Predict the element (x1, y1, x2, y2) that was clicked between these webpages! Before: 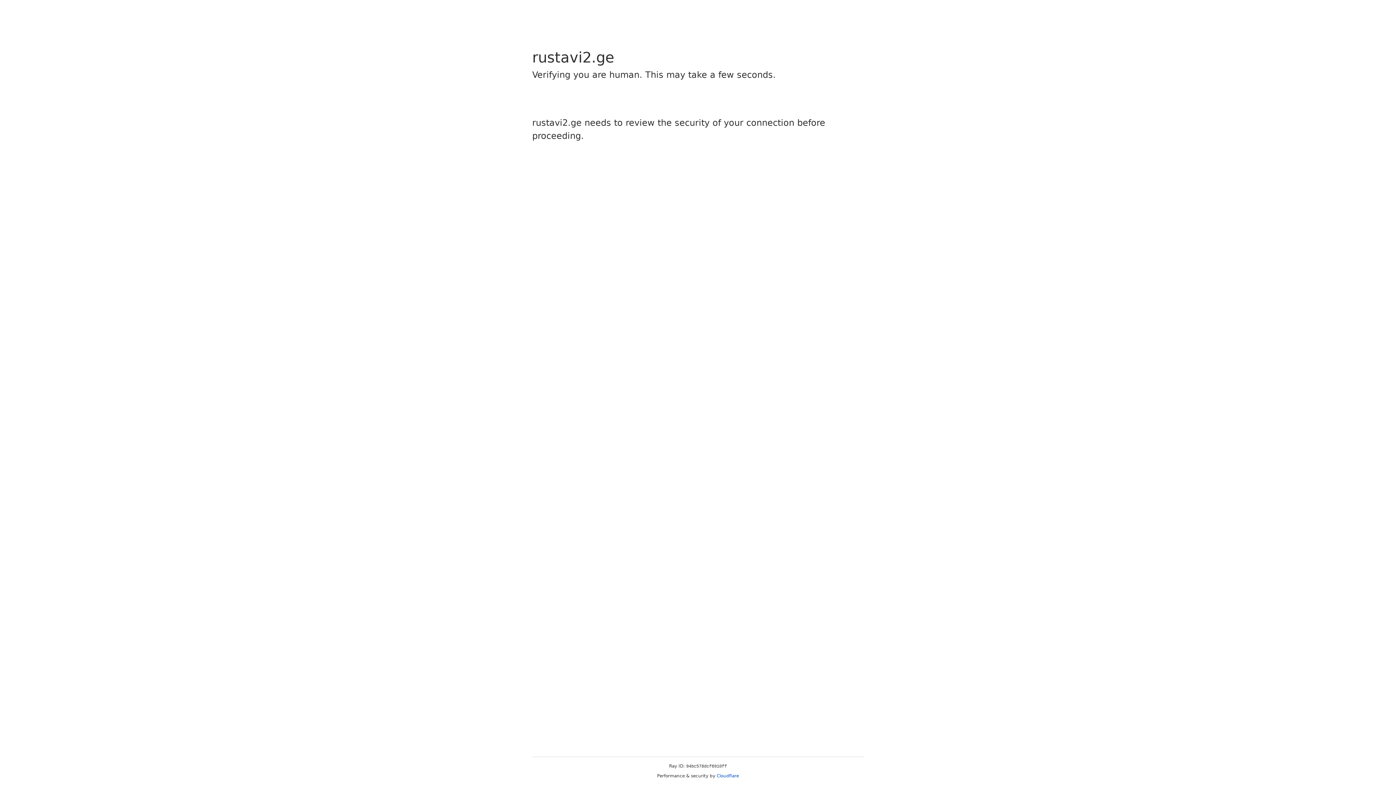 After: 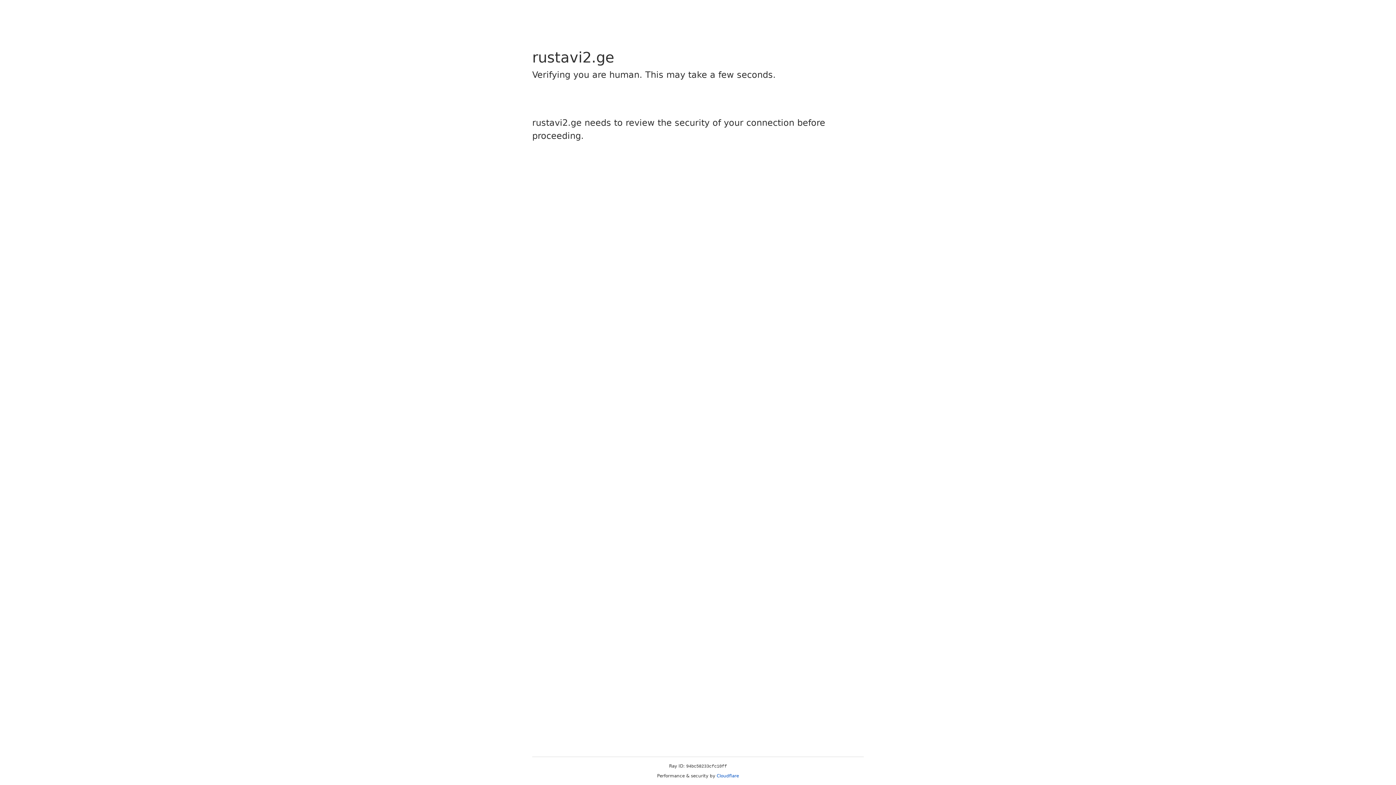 Action: label: Cloudflare bbox: (716, 773, 739, 778)